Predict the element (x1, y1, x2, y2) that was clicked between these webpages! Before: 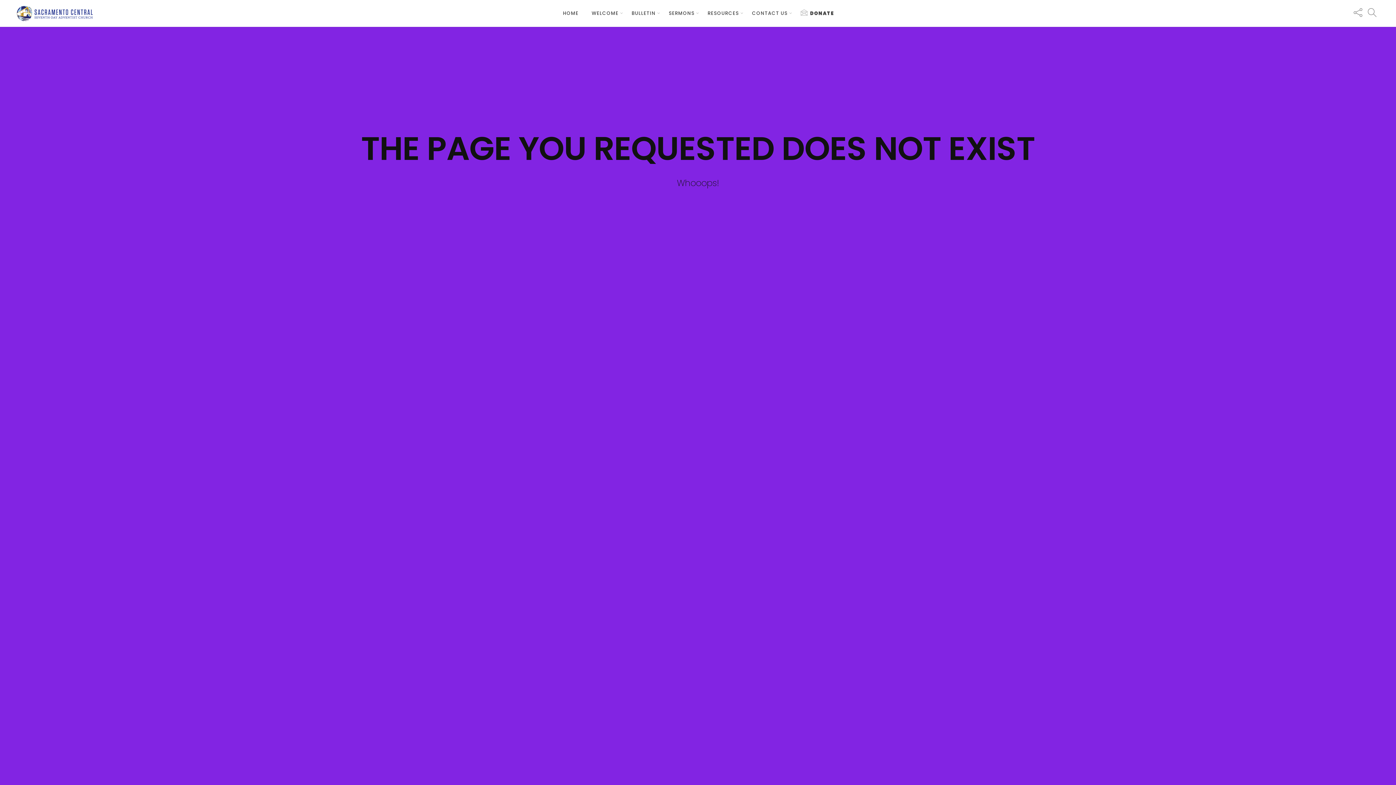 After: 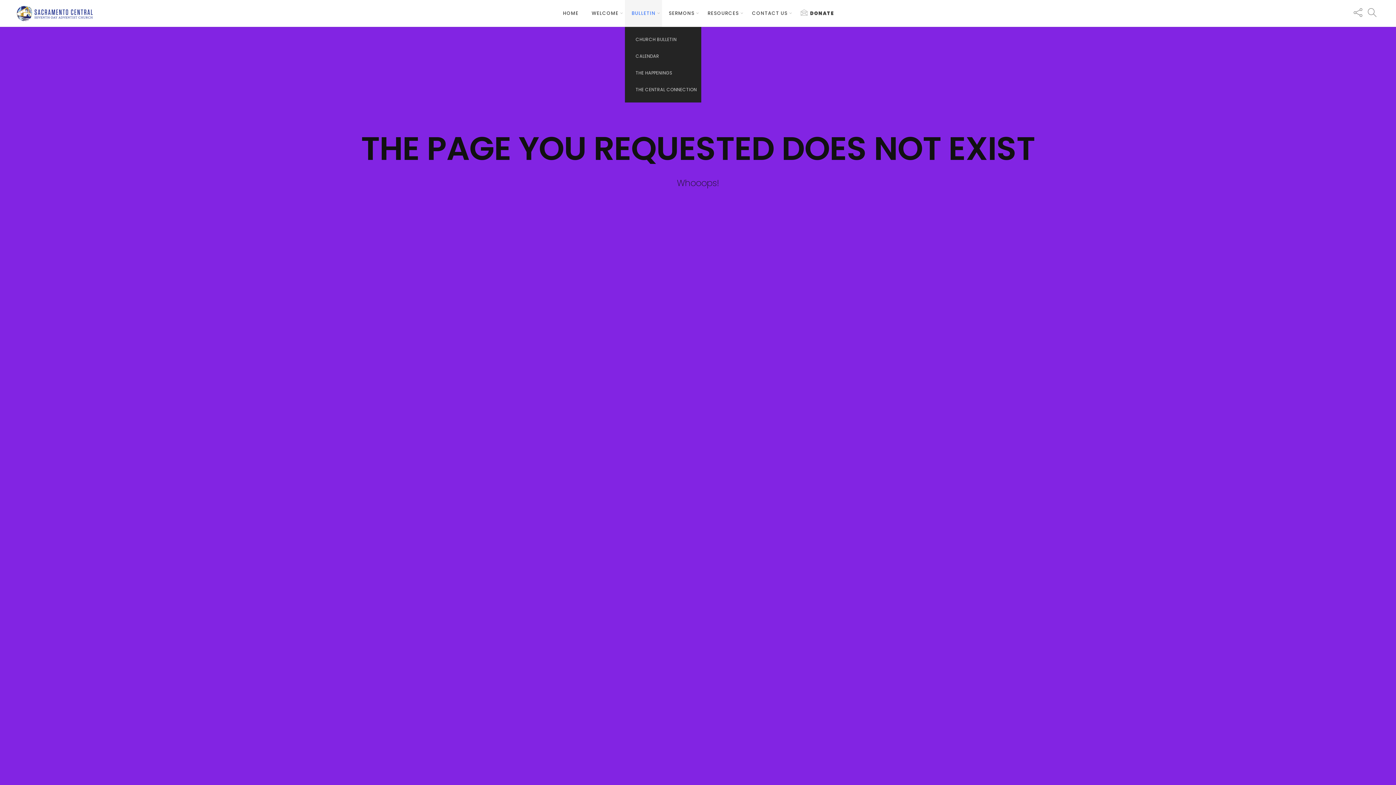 Action: label: BULLETIN bbox: (625, 0, 662, 26)